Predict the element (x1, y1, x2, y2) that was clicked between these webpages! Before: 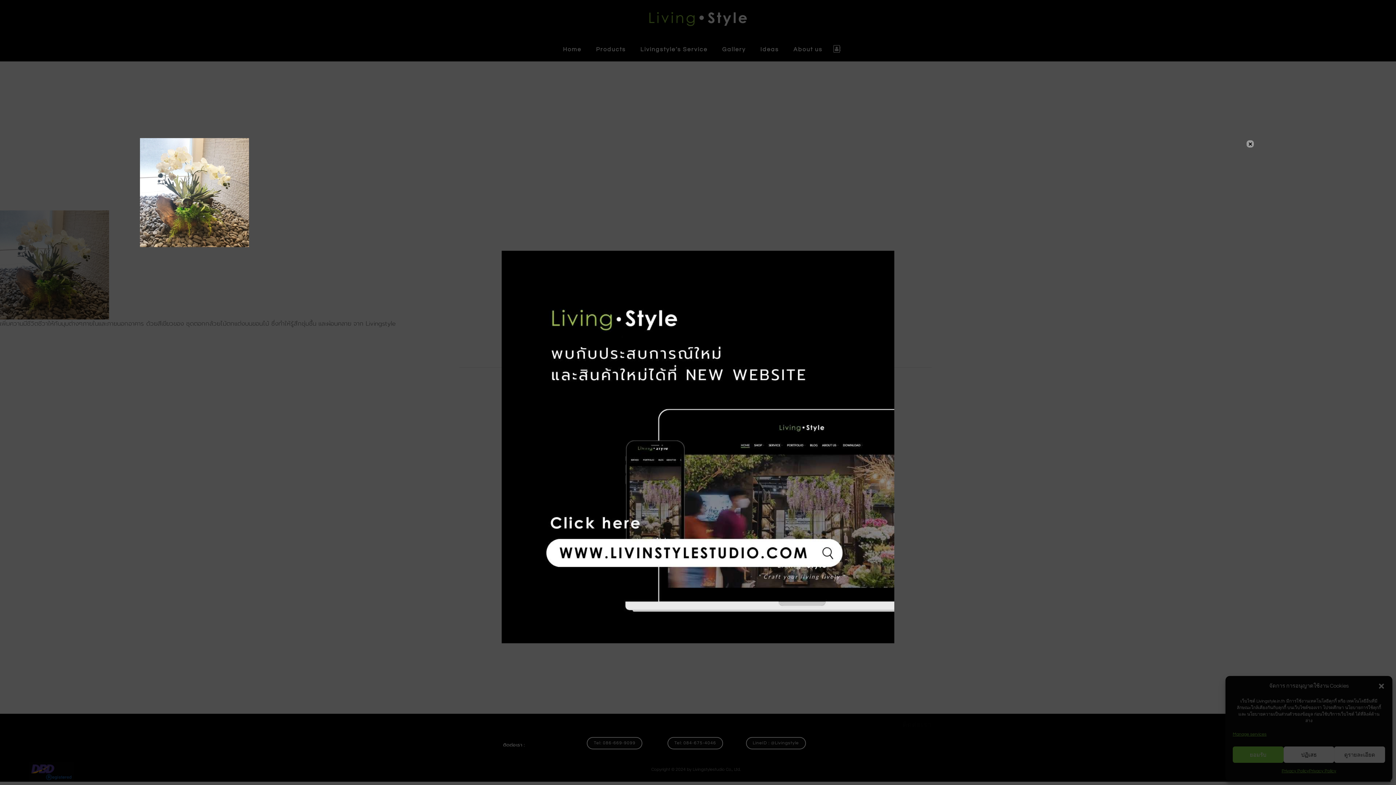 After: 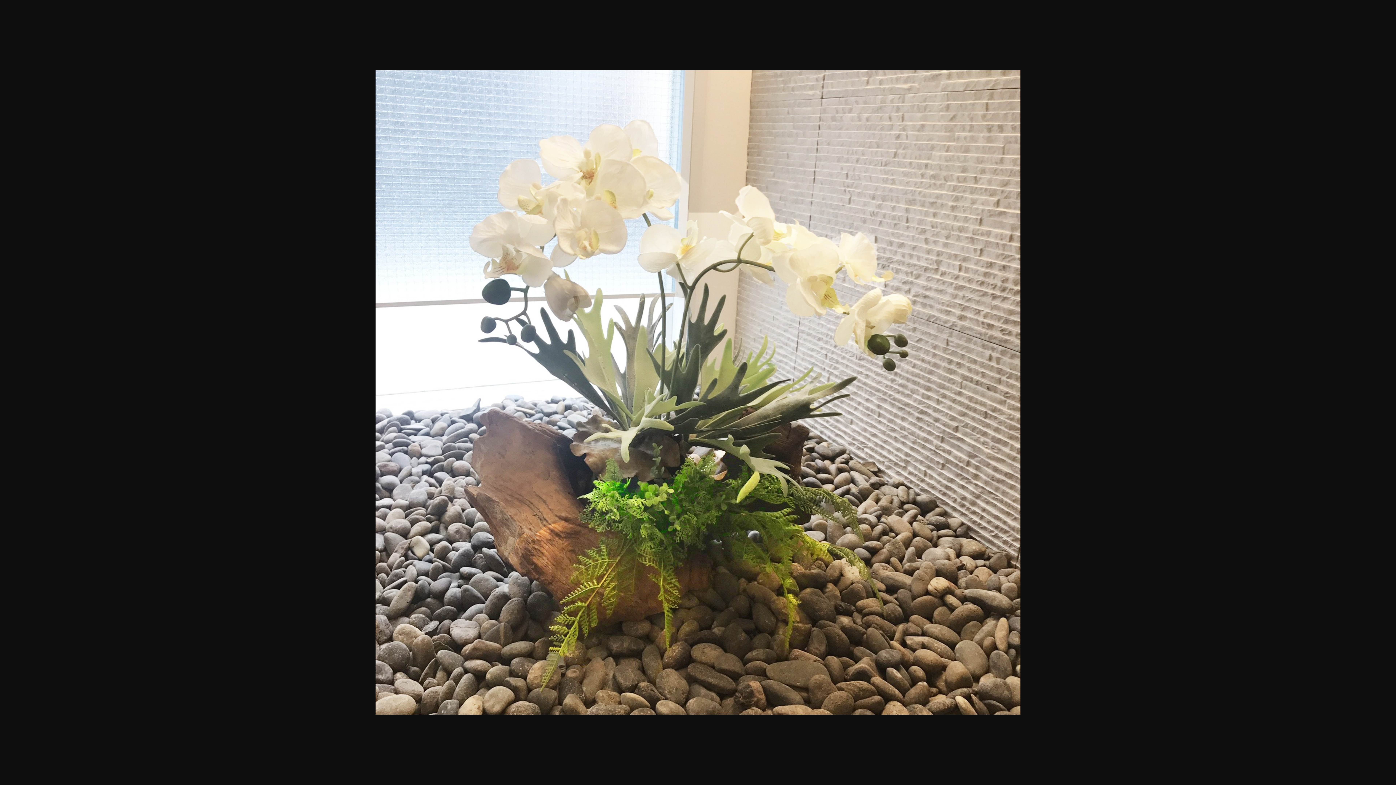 Action: bbox: (140, 187, 249, 196)